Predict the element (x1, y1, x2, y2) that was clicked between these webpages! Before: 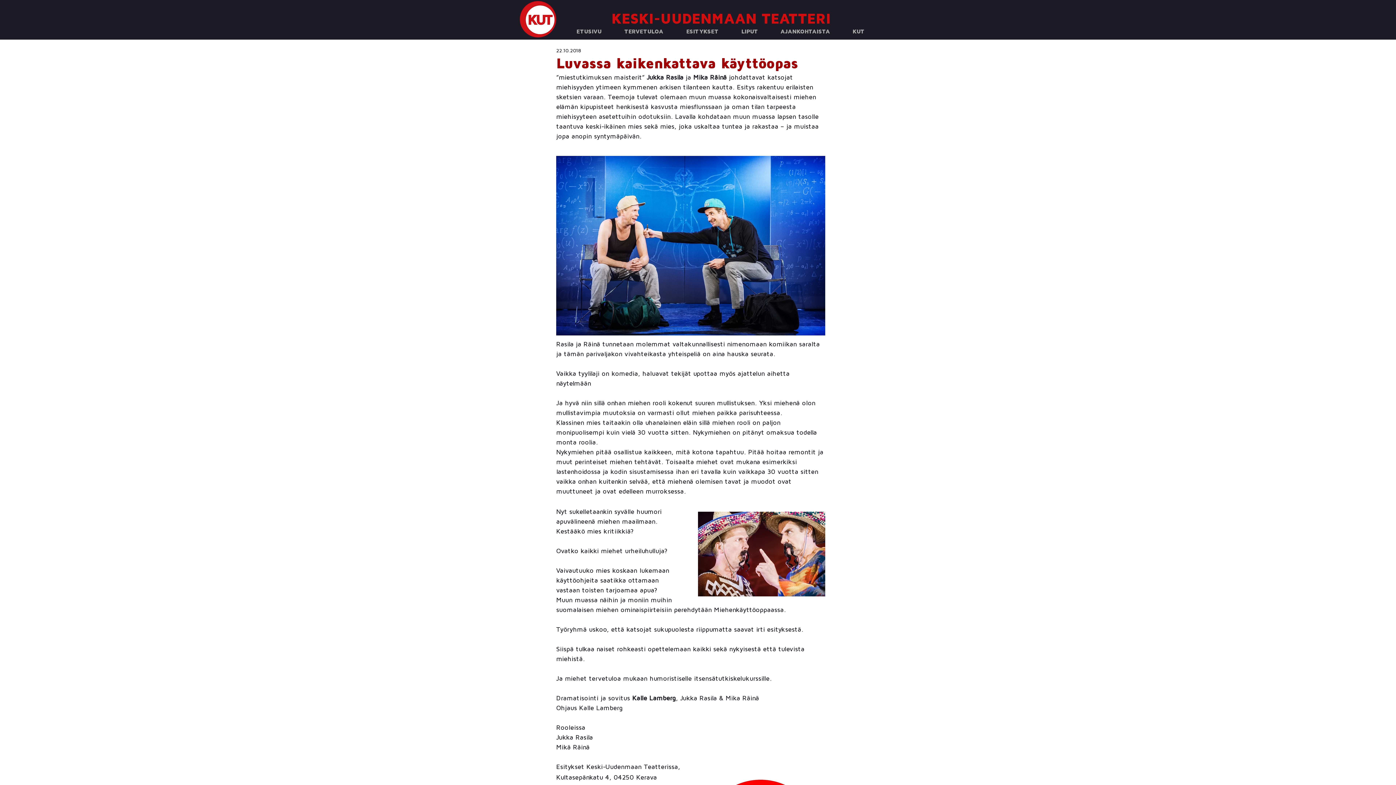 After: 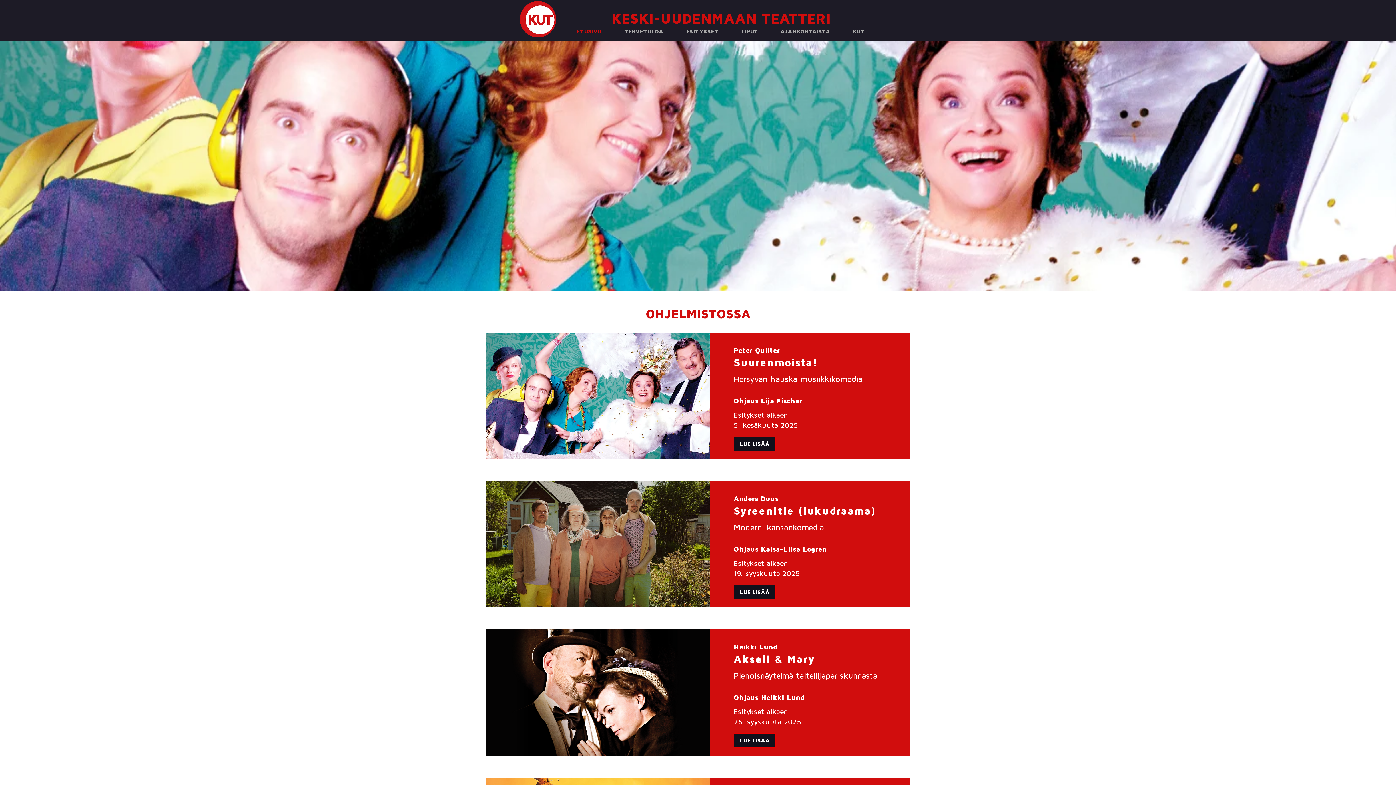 Action: bbox: (520, 1, 556, 37)